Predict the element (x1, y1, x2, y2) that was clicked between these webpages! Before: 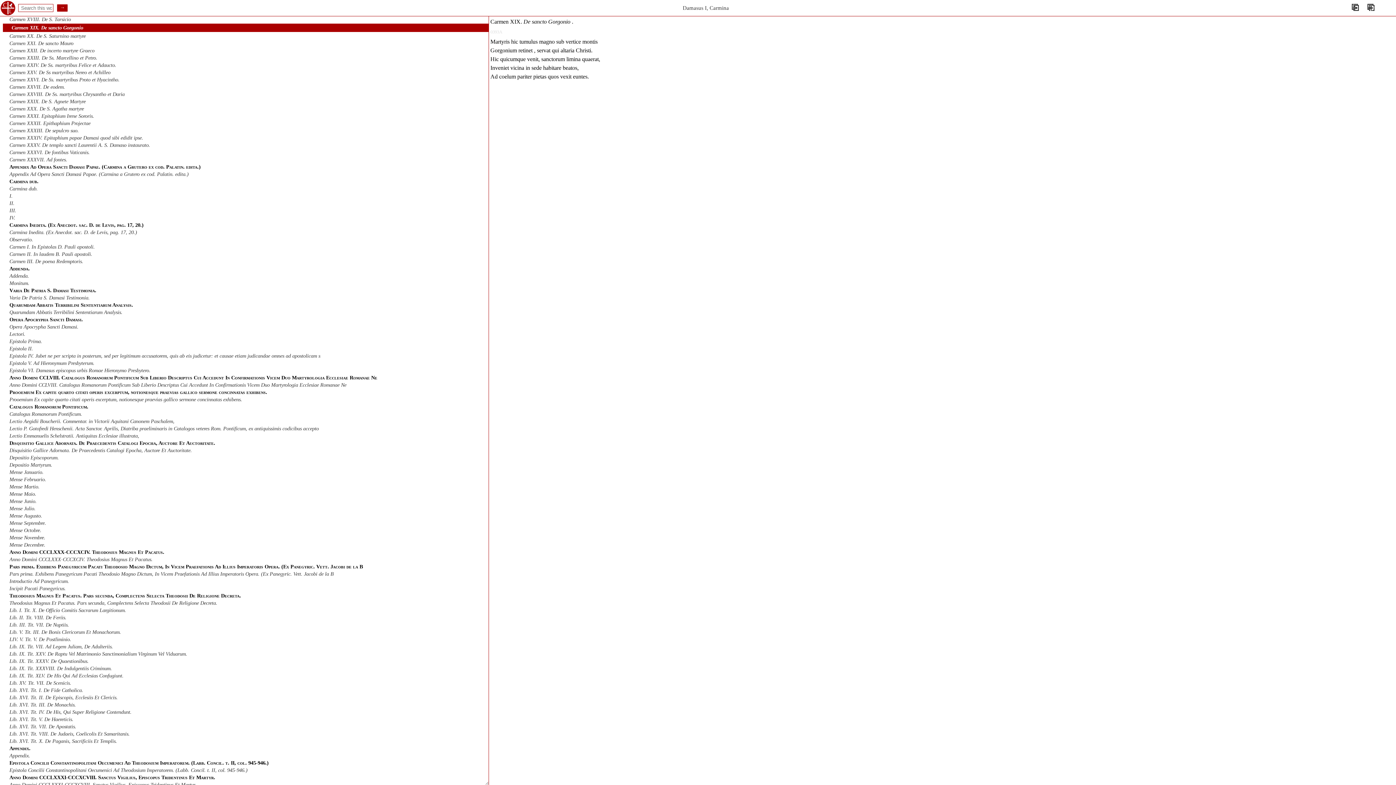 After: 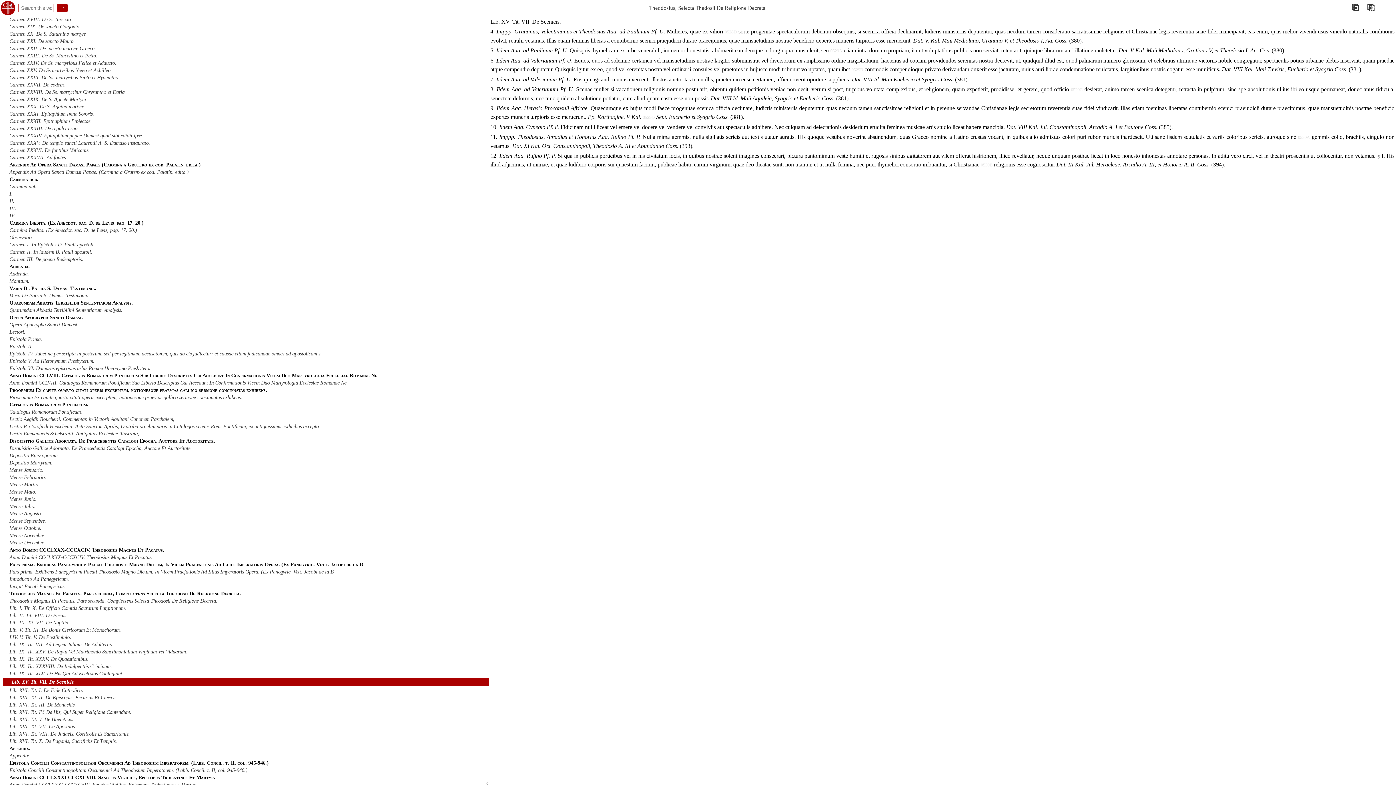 Action: bbox: (9, 680, 71, 686) label: Lib. XV. Tit. VII. De Scenicis.